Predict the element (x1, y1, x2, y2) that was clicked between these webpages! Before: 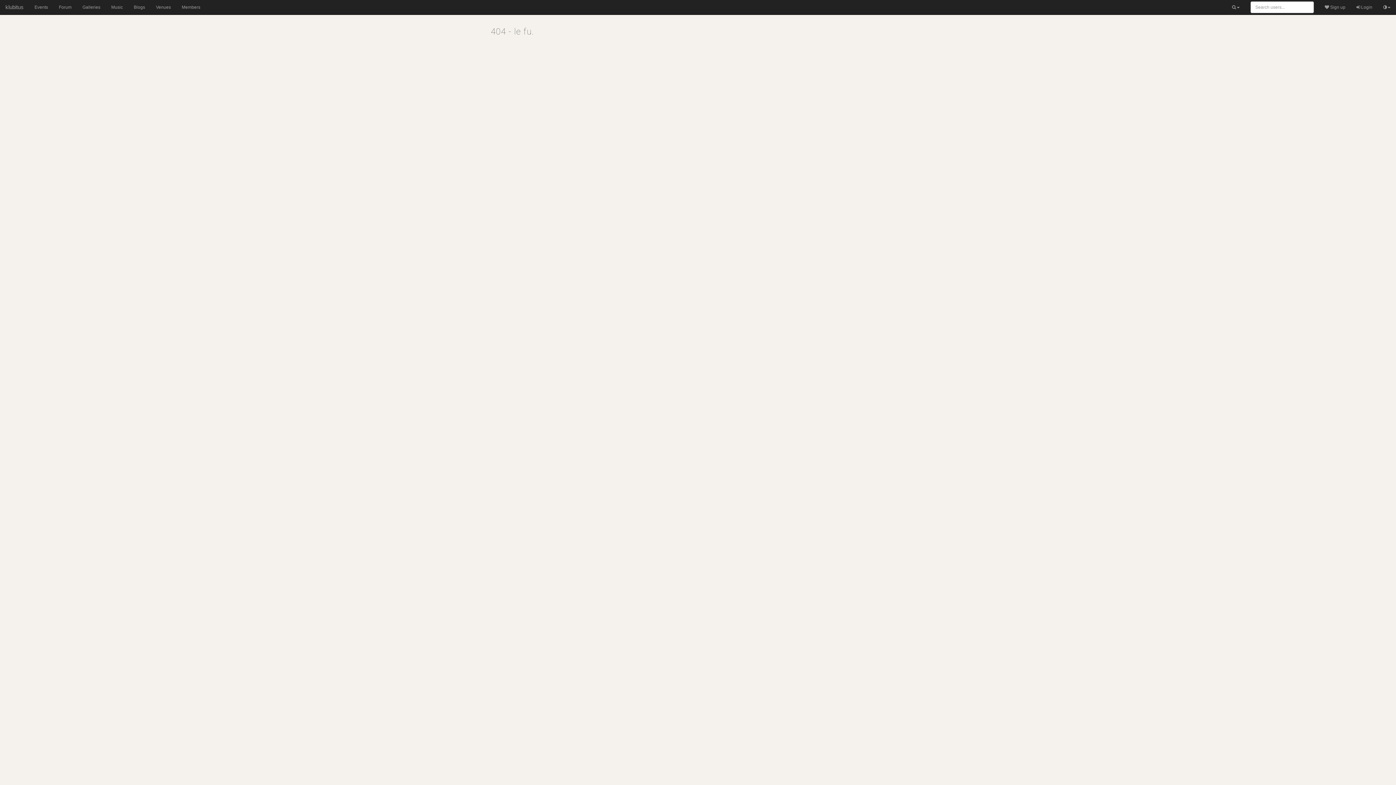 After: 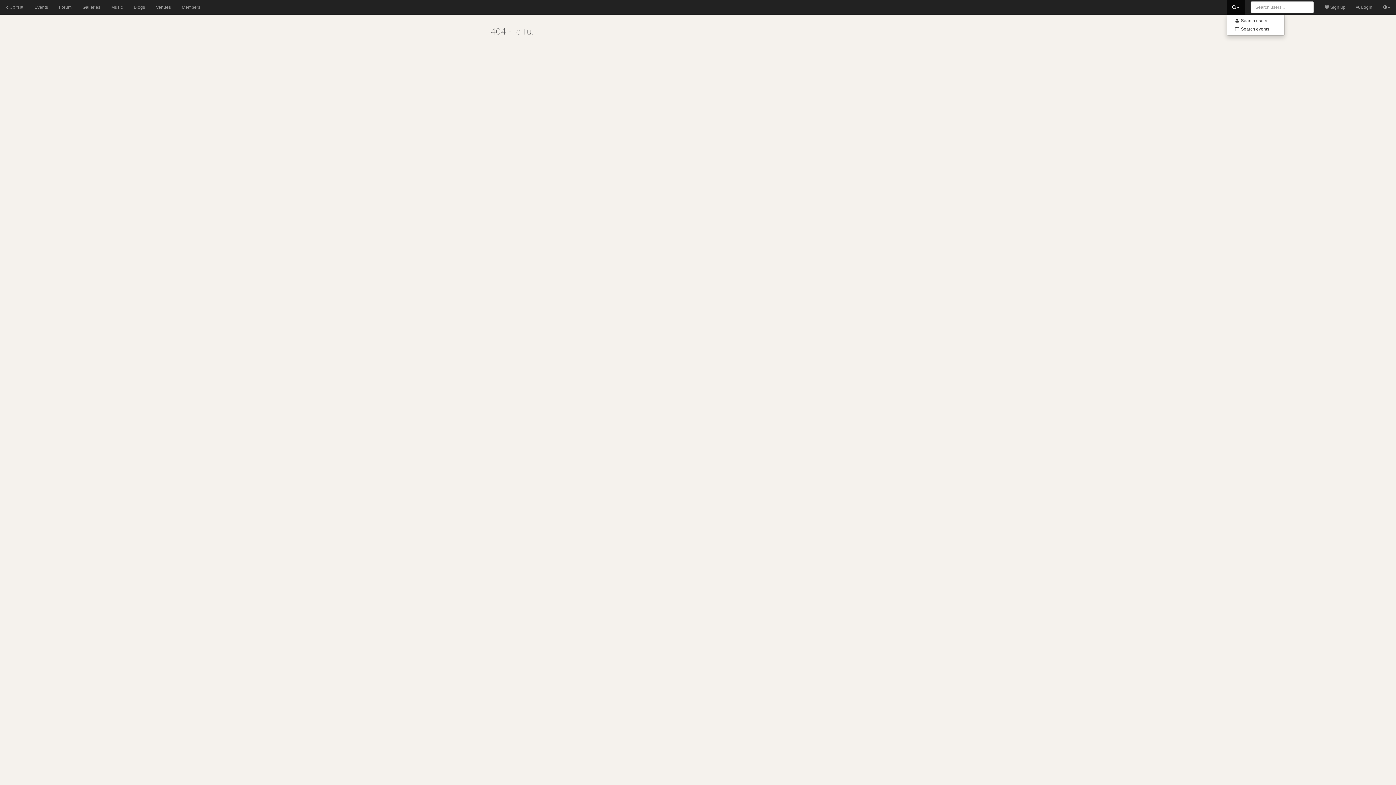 Action: bbox: (1226, 0, 1245, 14)